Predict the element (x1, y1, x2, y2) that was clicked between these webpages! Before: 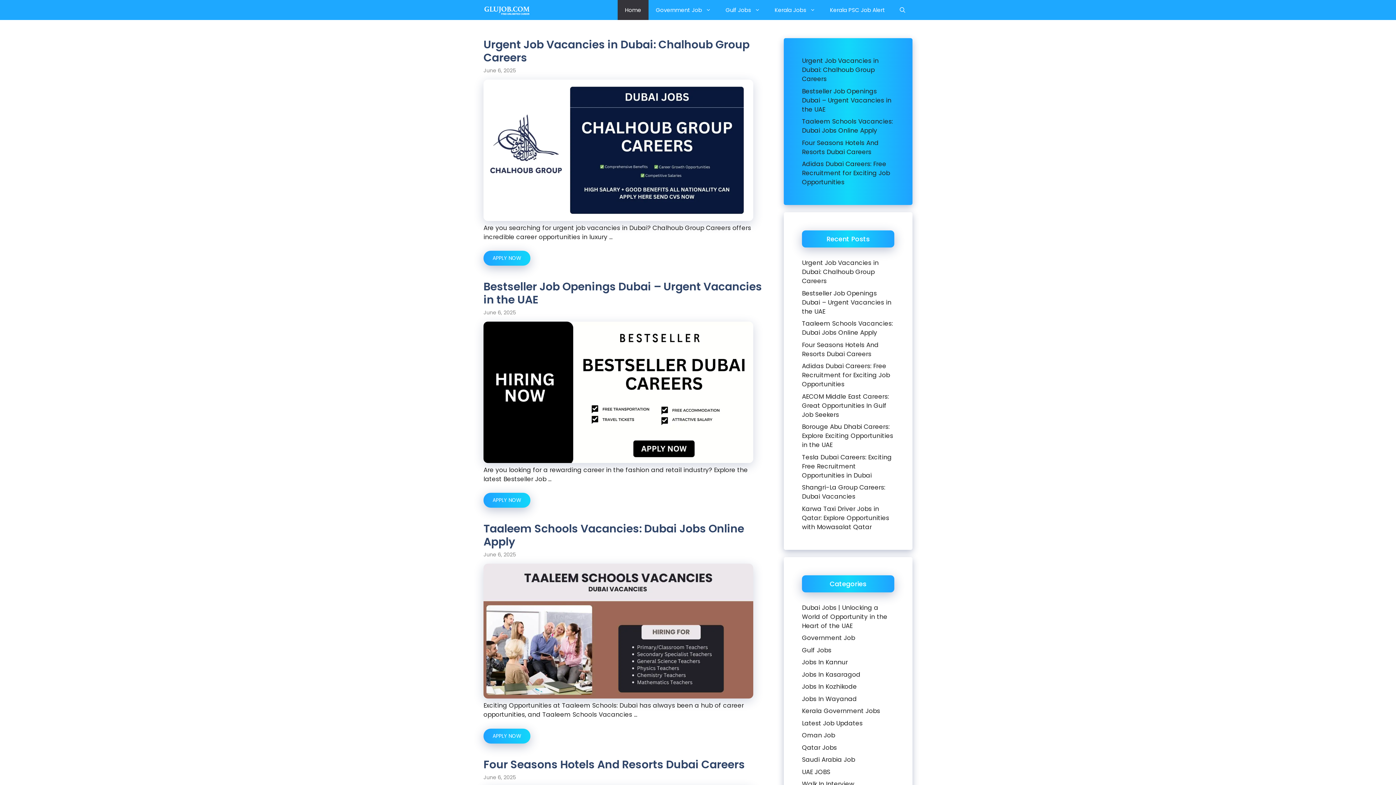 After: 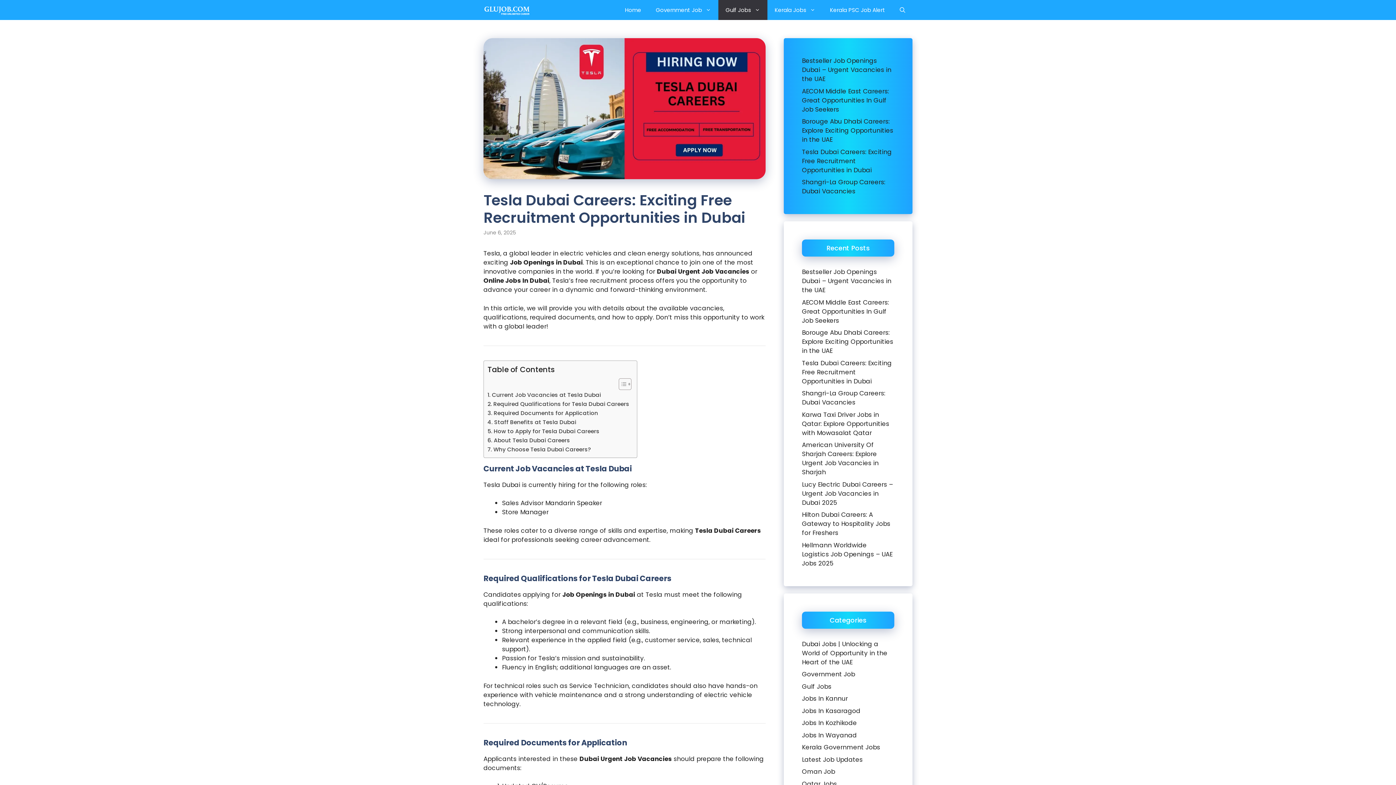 Action: label: Tesla Dubai Careers: Exciting Free Recruitment Opportunities in Dubai bbox: (802, 452, 892, 479)